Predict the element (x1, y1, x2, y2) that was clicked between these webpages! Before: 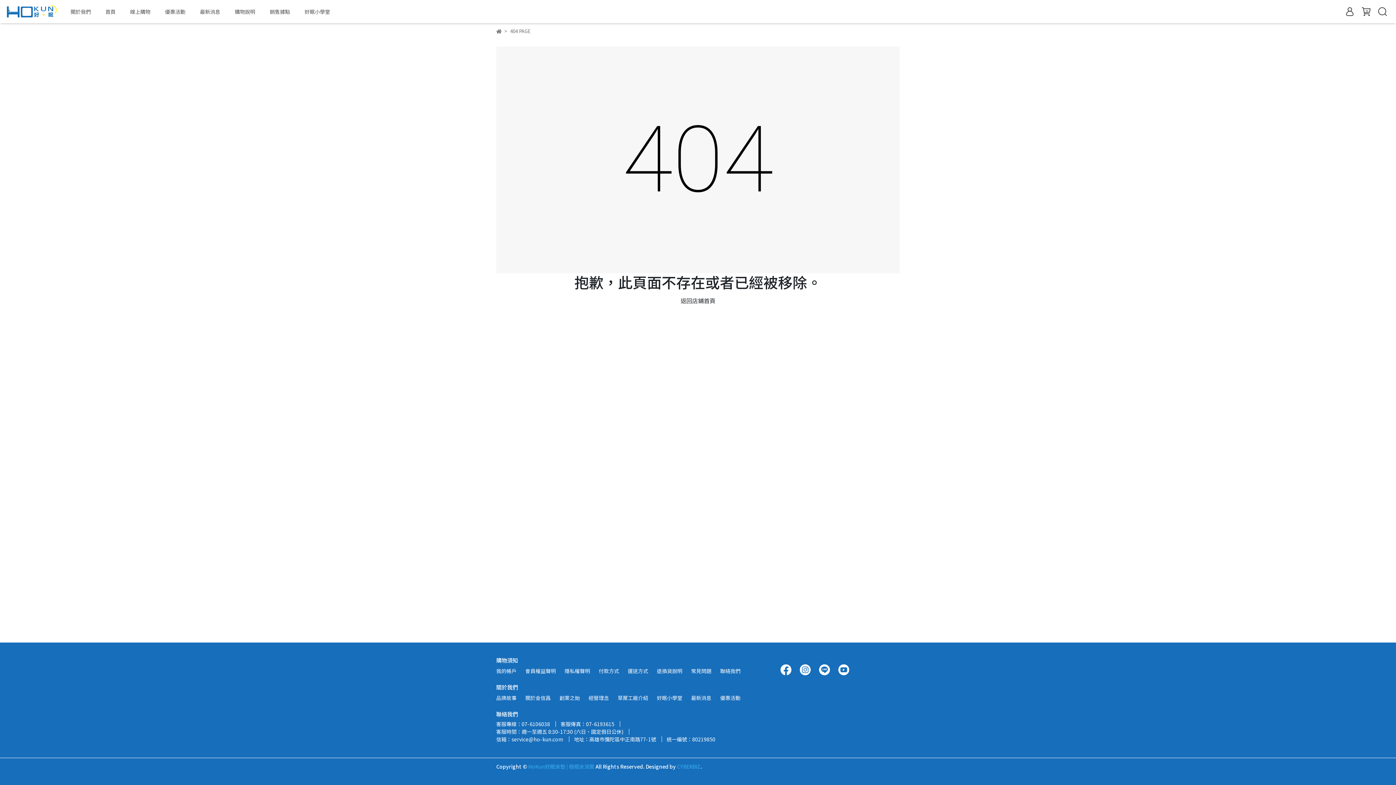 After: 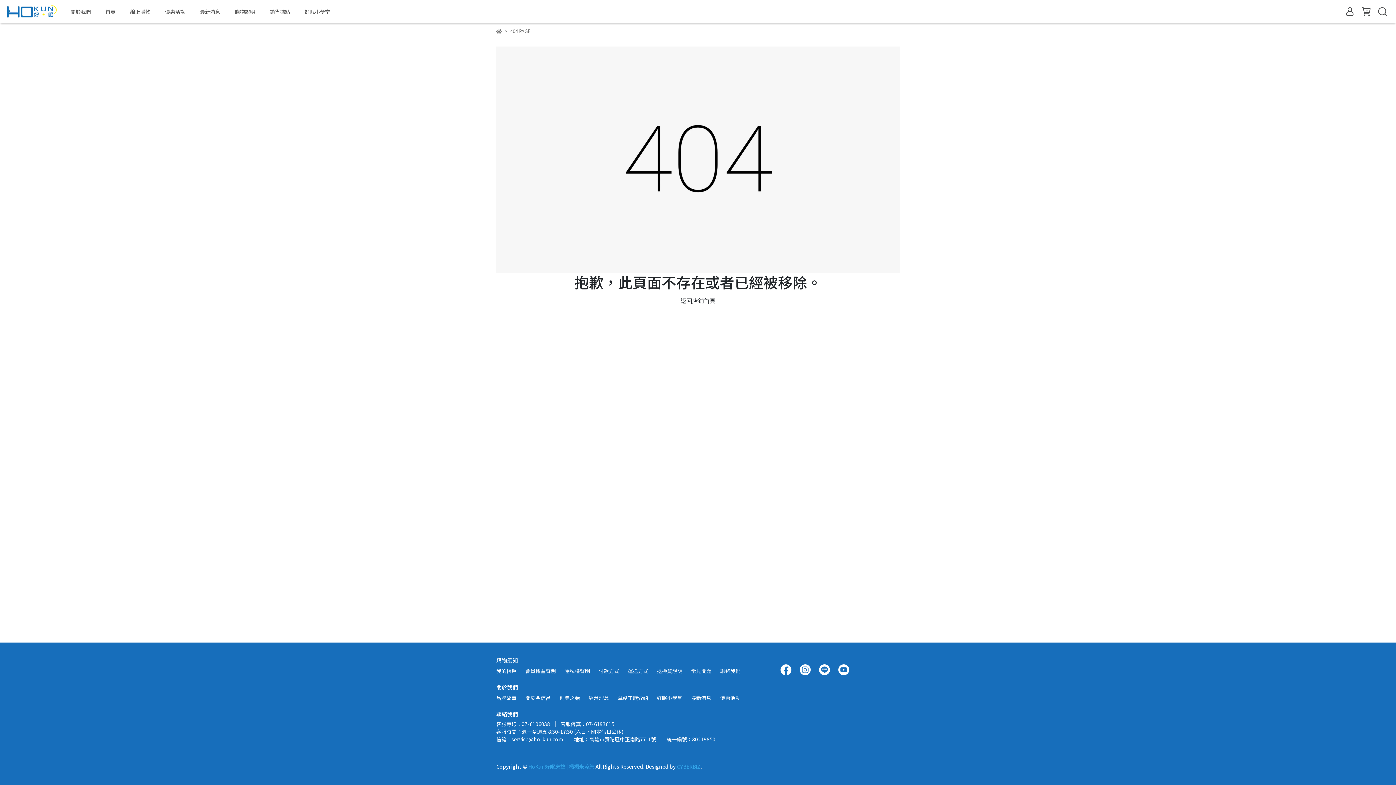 Action: label: 經營理念 bbox: (588, 694, 609, 701)